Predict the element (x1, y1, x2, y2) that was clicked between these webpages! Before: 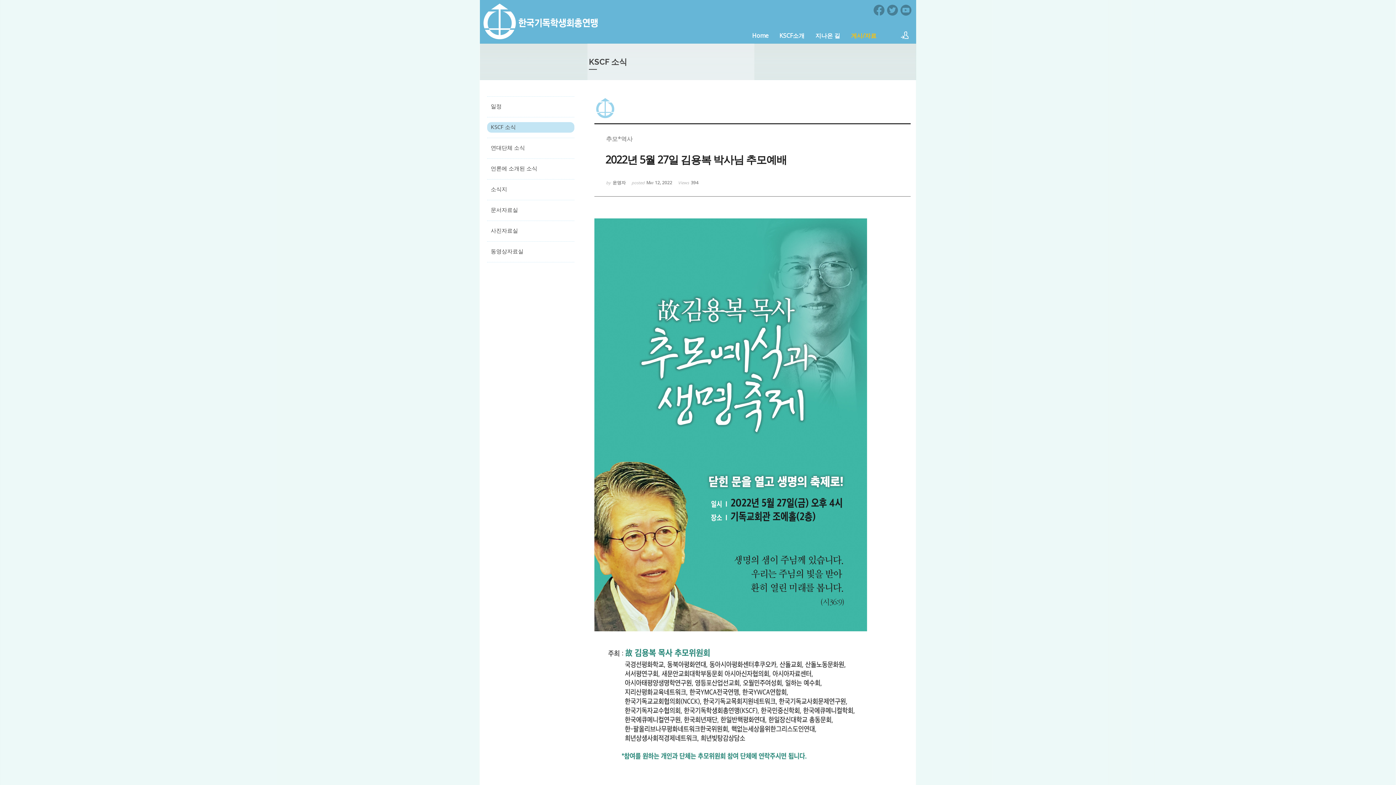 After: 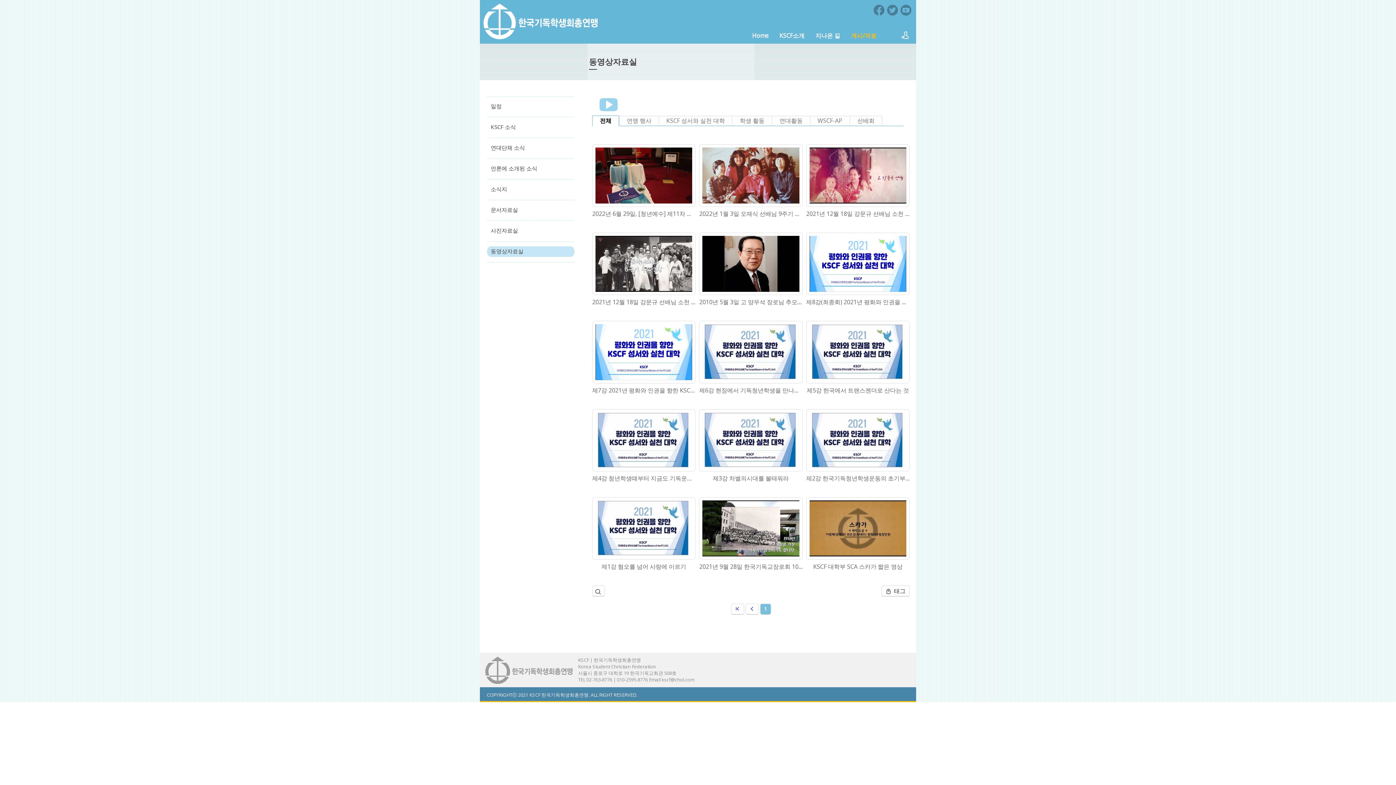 Action: label: 동영상자료실 bbox: (487, 246, 574, 257)